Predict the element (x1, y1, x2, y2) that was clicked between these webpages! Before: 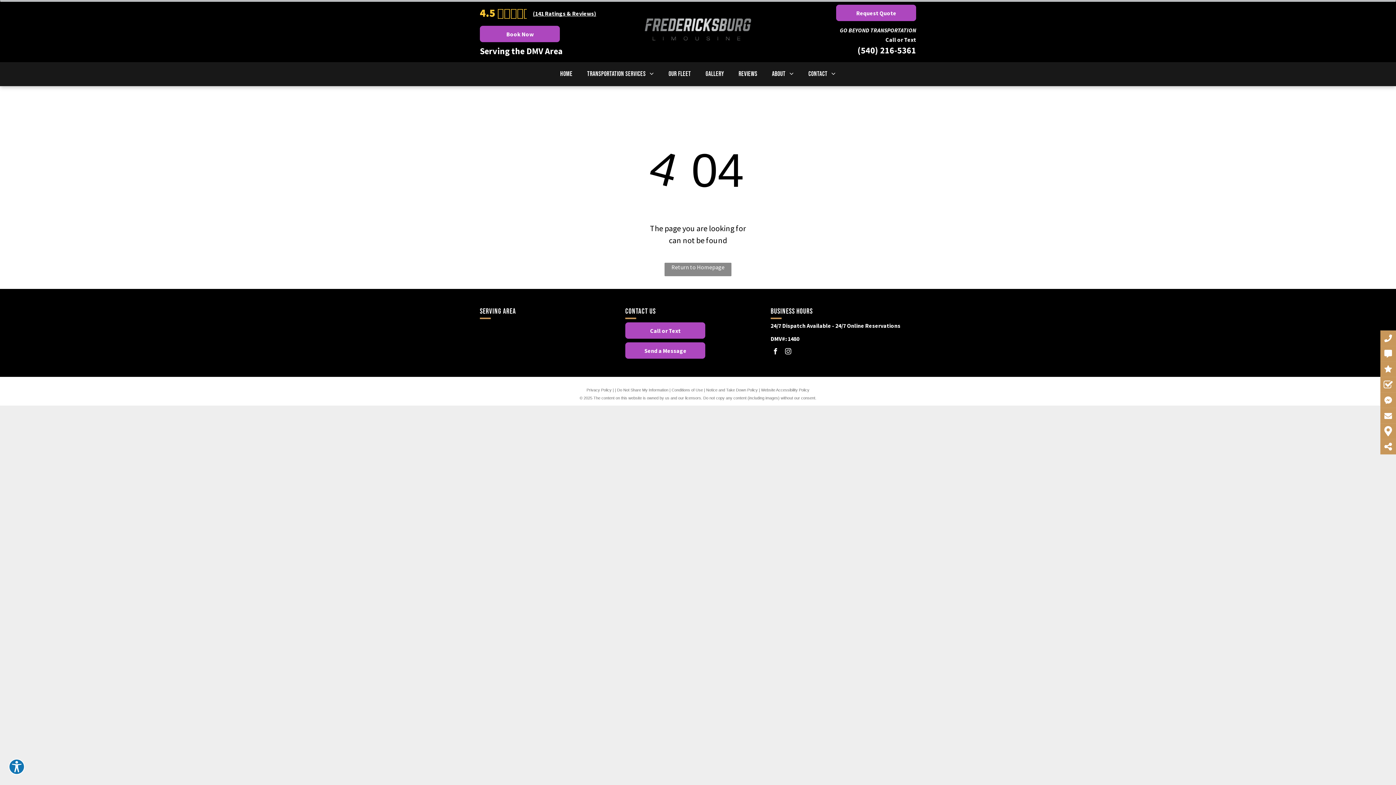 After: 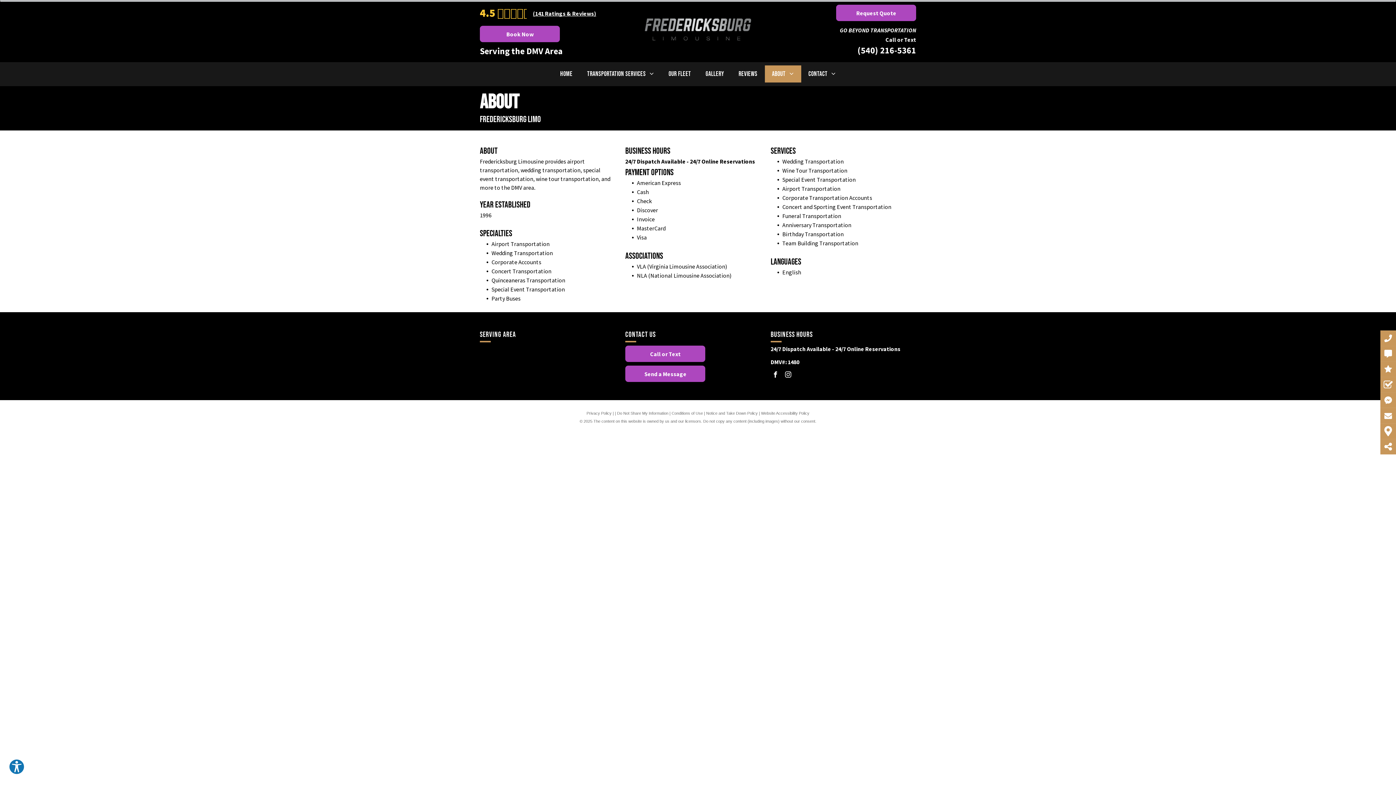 Action: label: About bbox: (764, 65, 801, 82)